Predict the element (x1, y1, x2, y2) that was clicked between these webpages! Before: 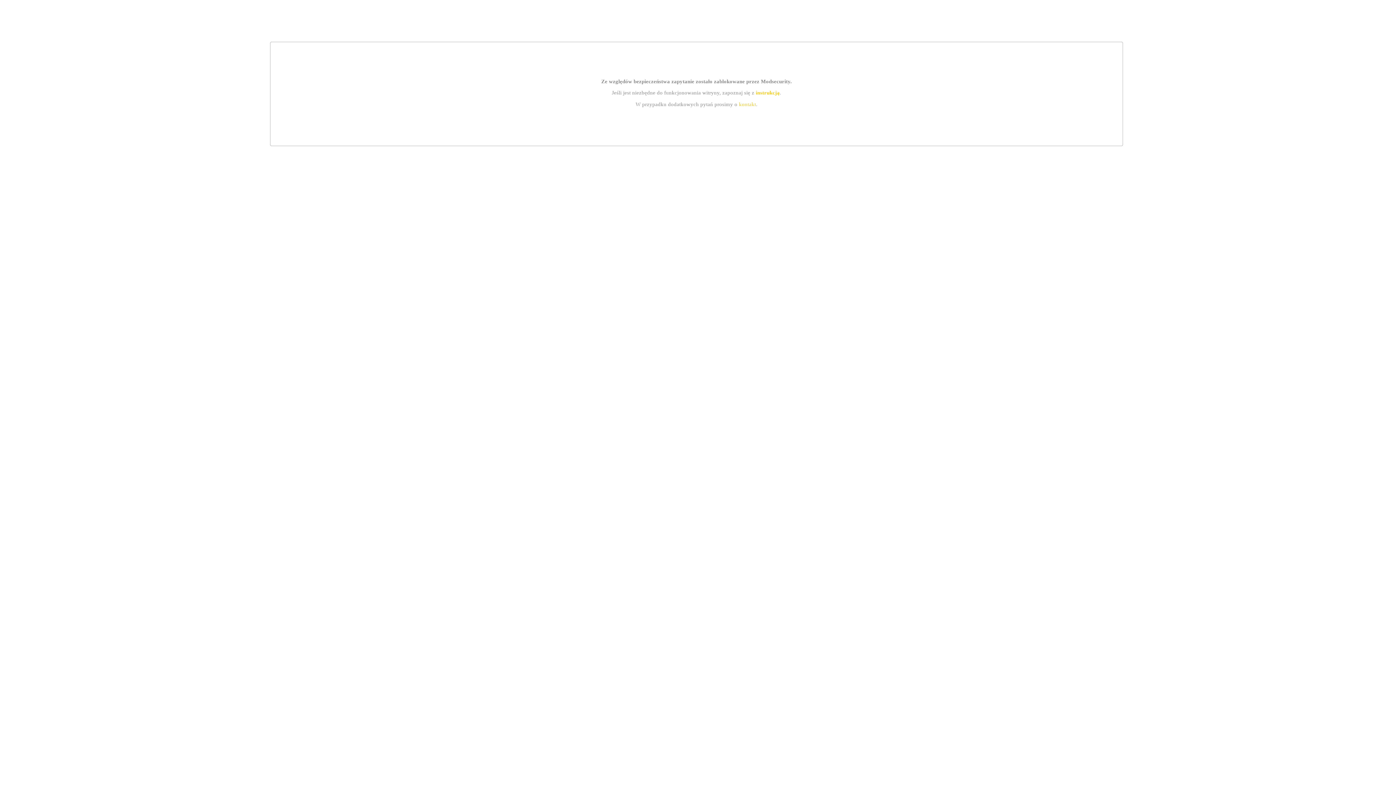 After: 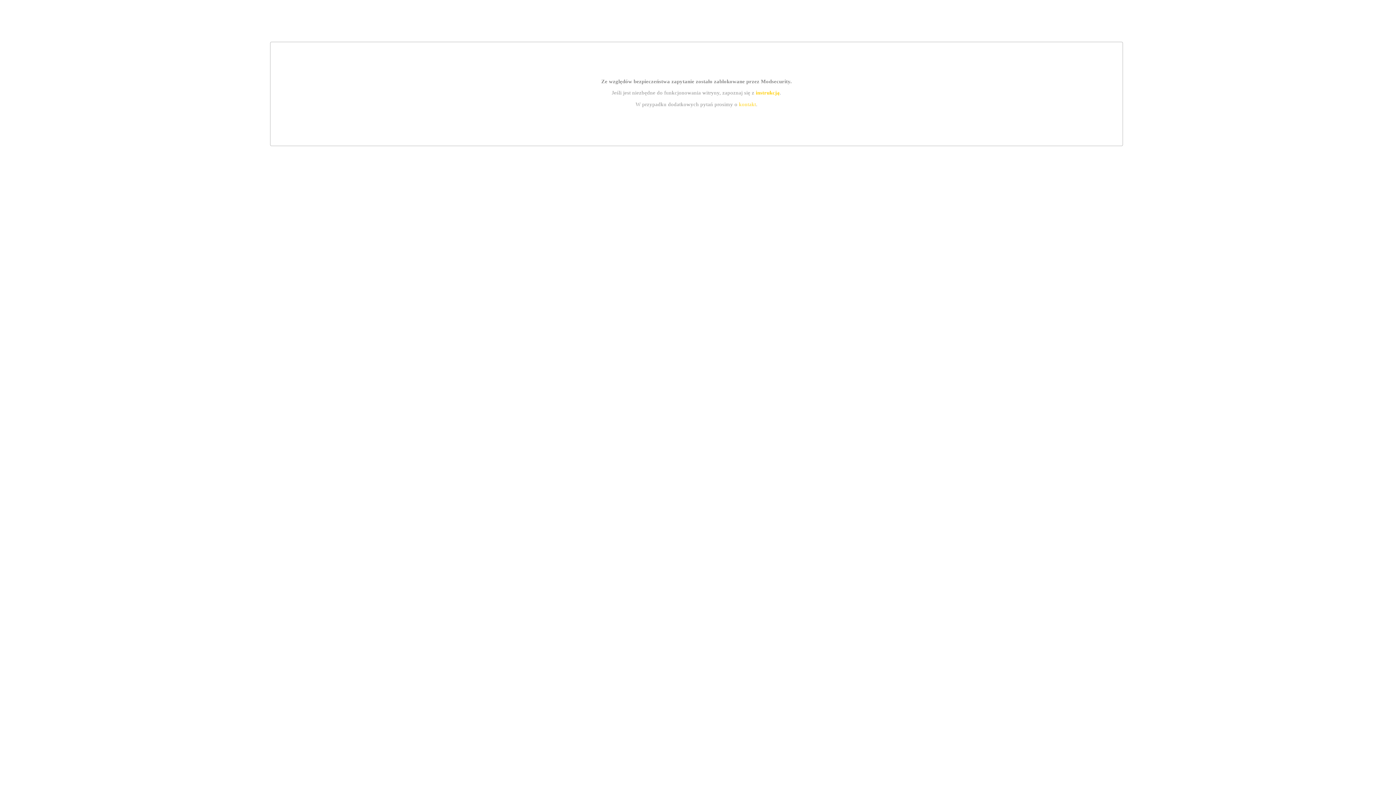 Action: bbox: (739, 101, 756, 107) label: kontakt